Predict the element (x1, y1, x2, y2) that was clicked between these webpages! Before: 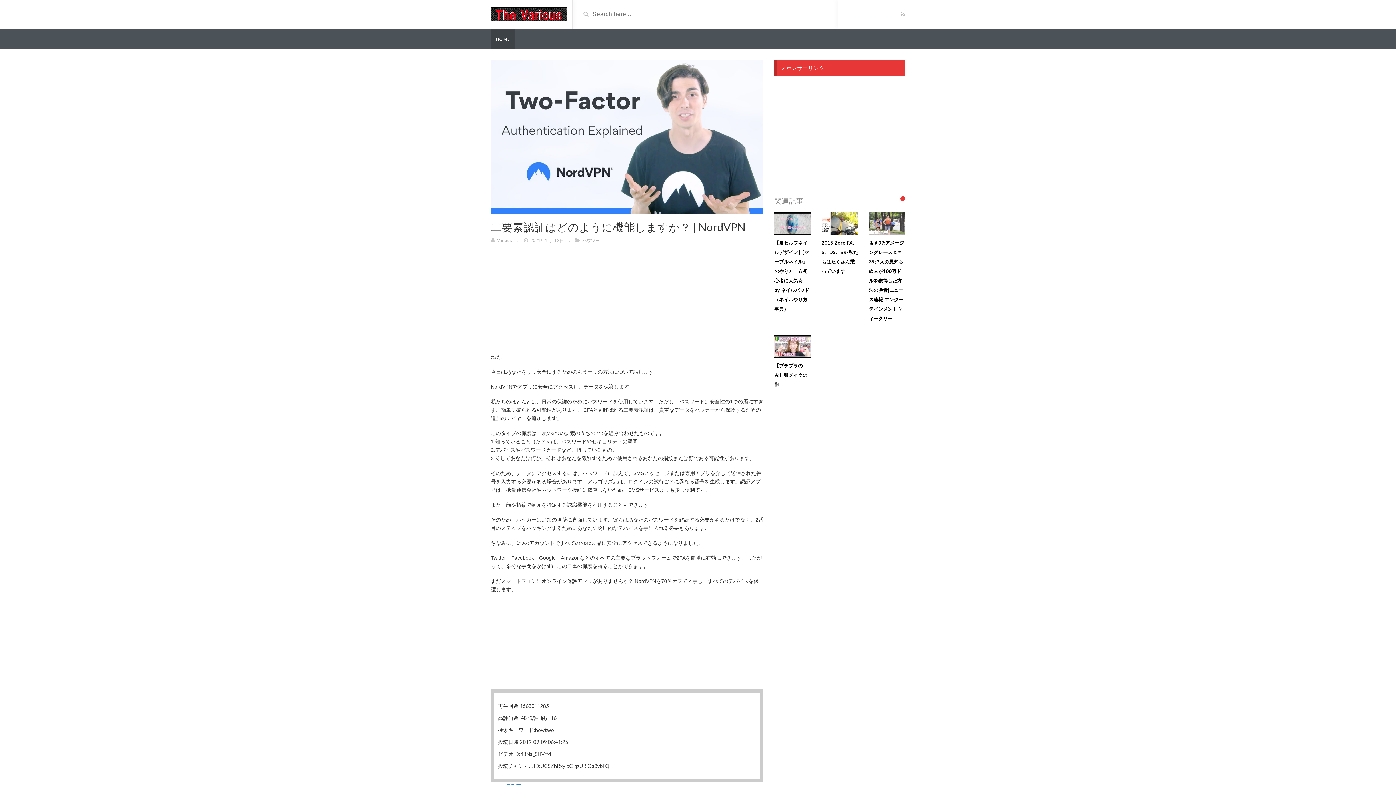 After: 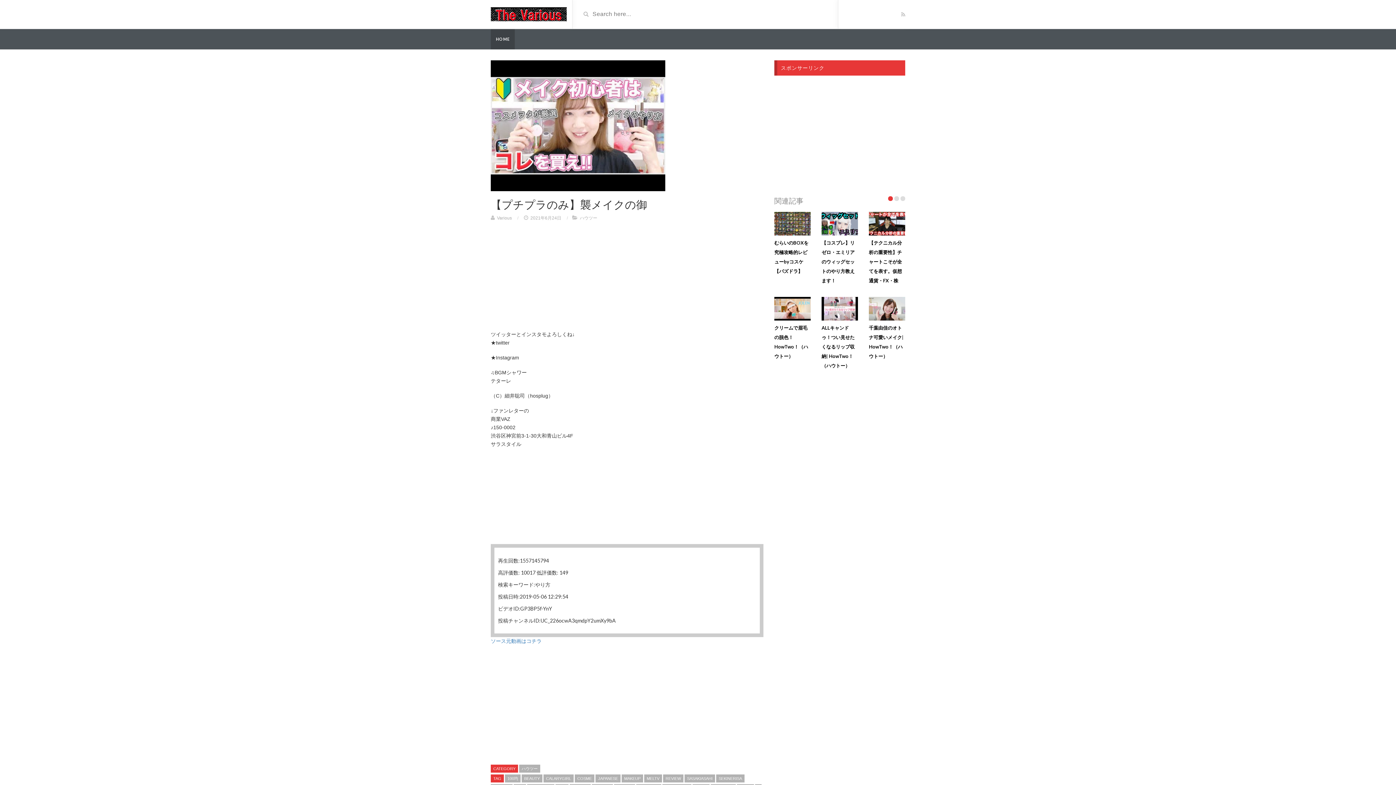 Action: bbox: (774, 334, 810, 358)